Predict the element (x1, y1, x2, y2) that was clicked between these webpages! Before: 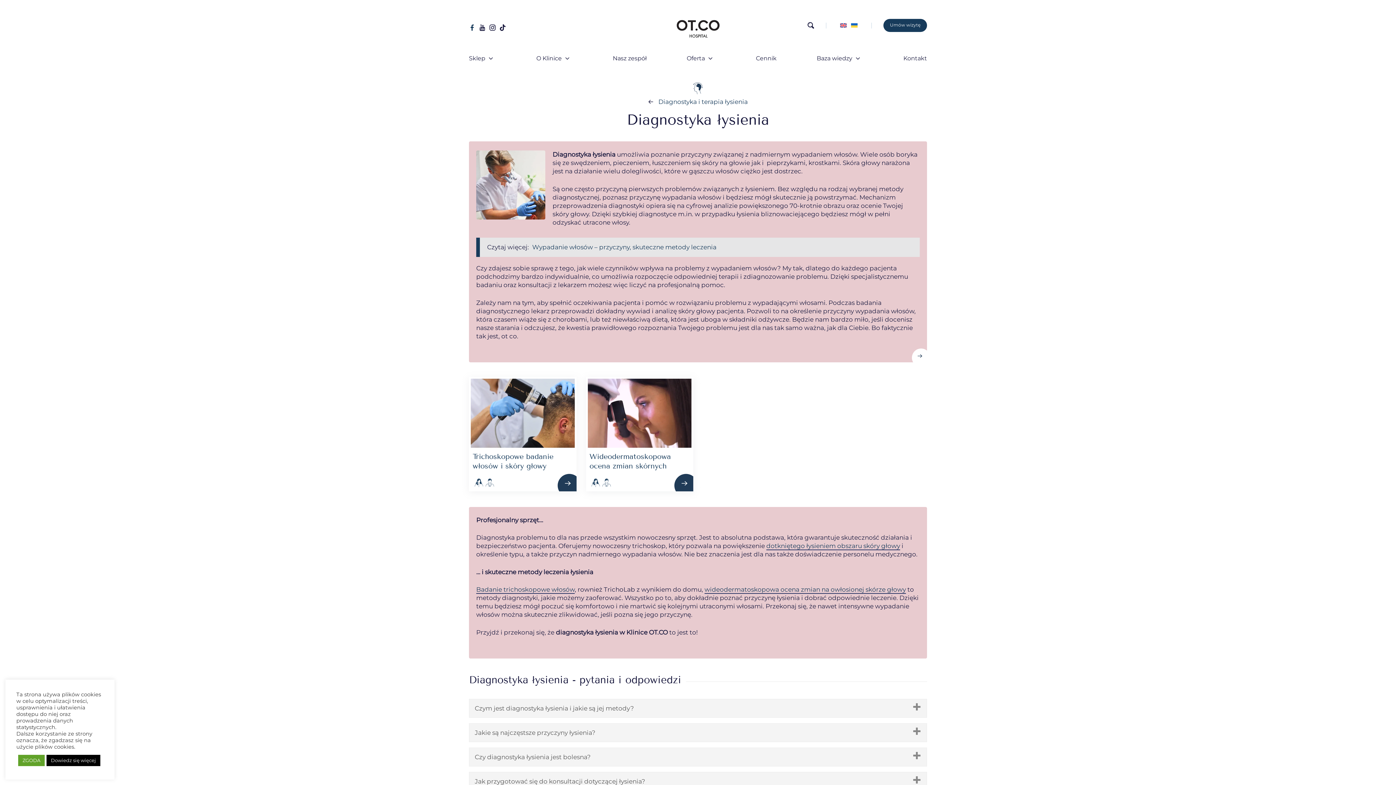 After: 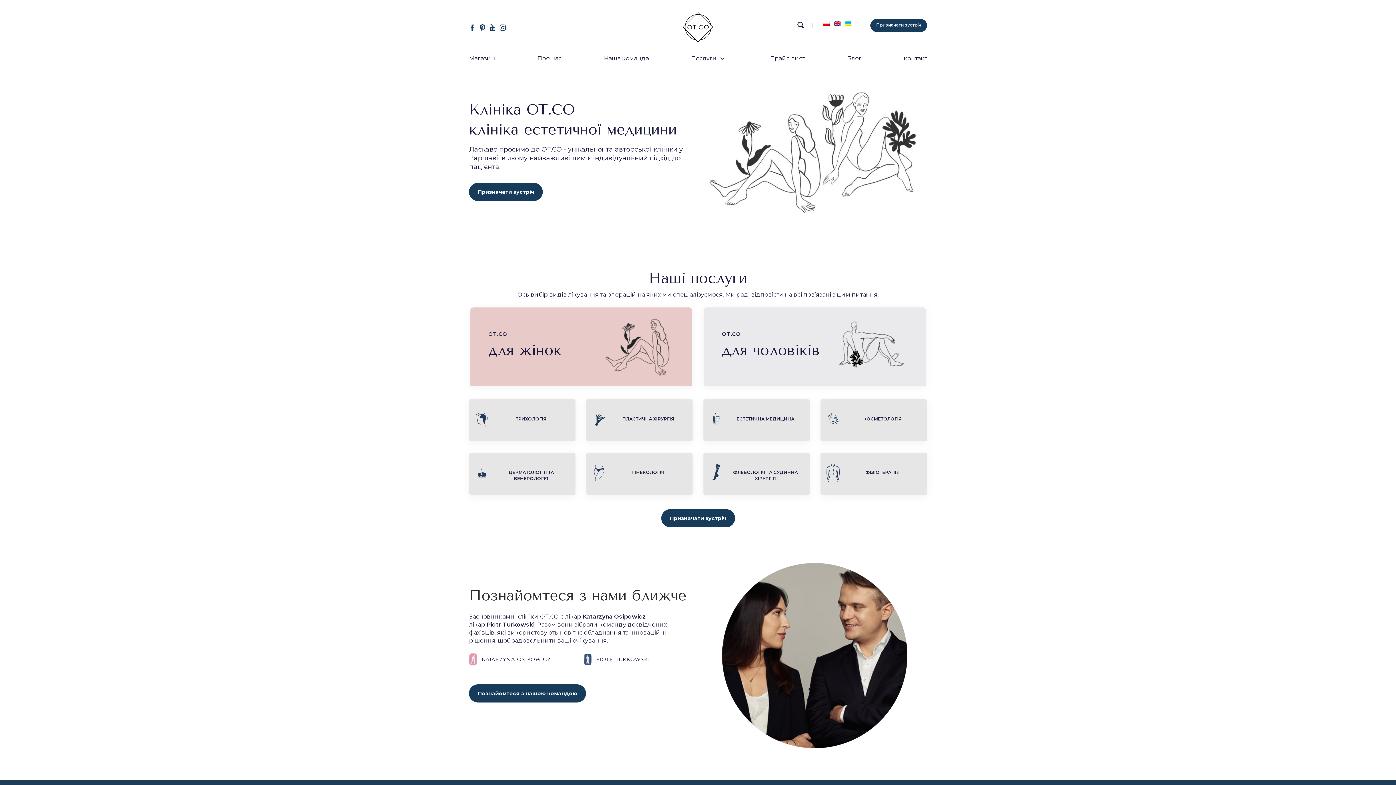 Action: bbox: (849, 21, 860, 29)